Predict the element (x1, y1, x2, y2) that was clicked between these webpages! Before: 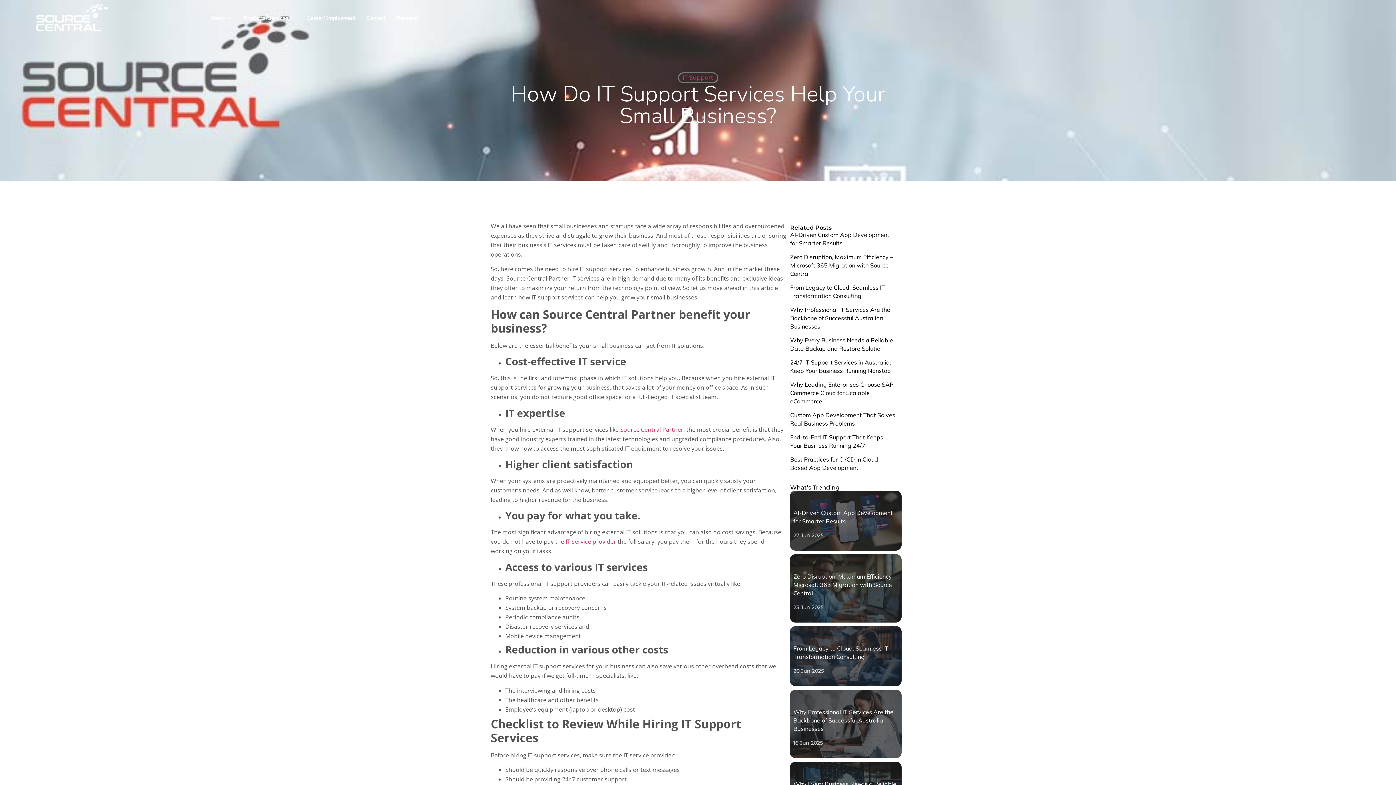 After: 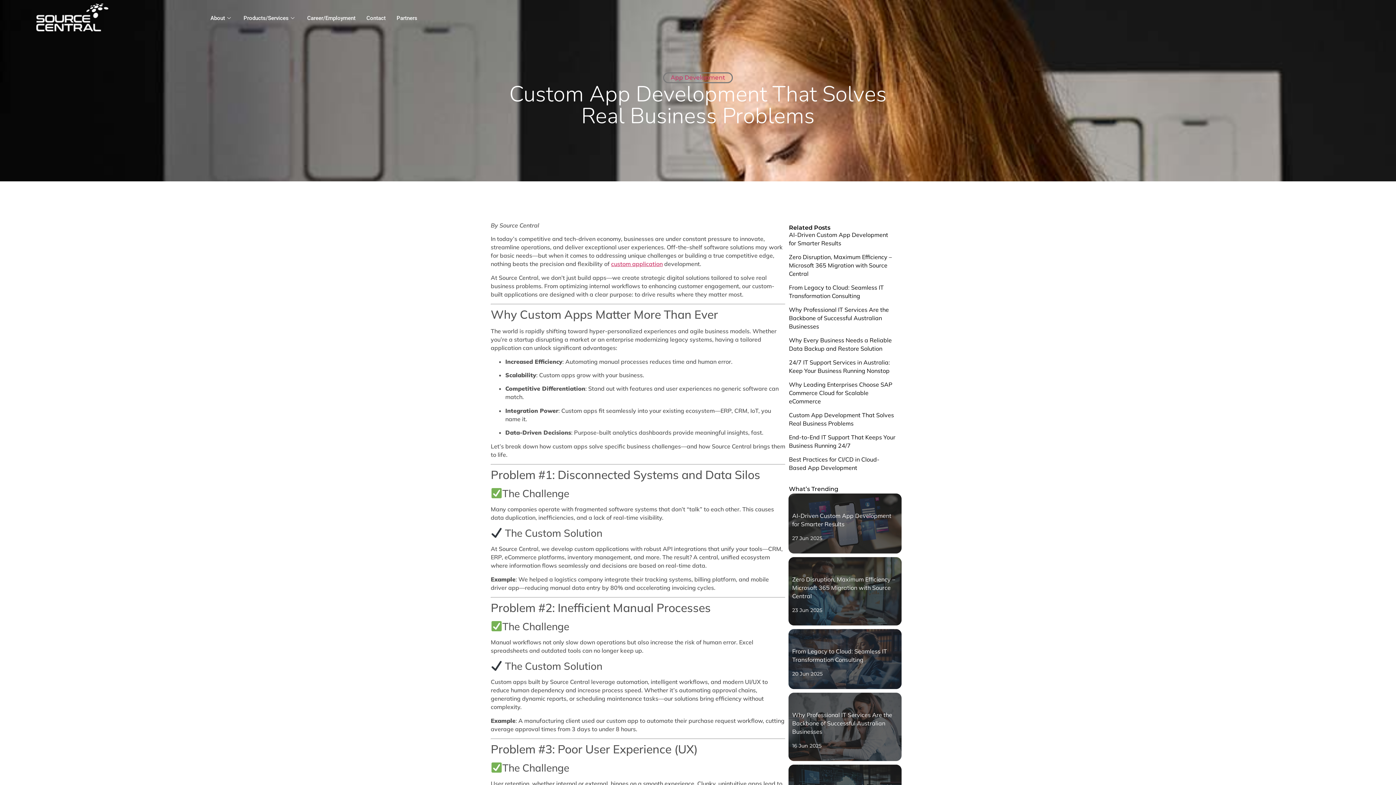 Action: bbox: (790, 411, 896, 433) label: Custom App Development That Solves Real Business Problems